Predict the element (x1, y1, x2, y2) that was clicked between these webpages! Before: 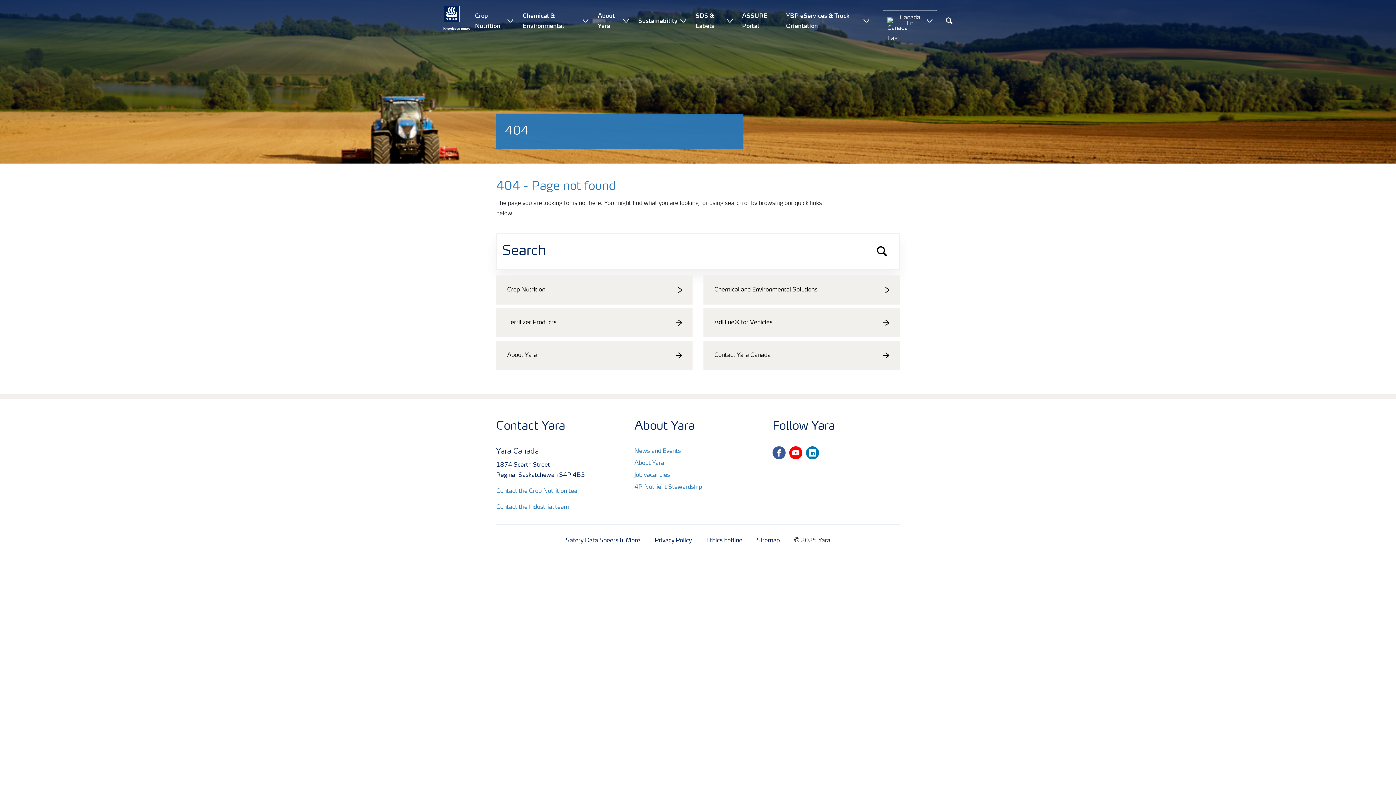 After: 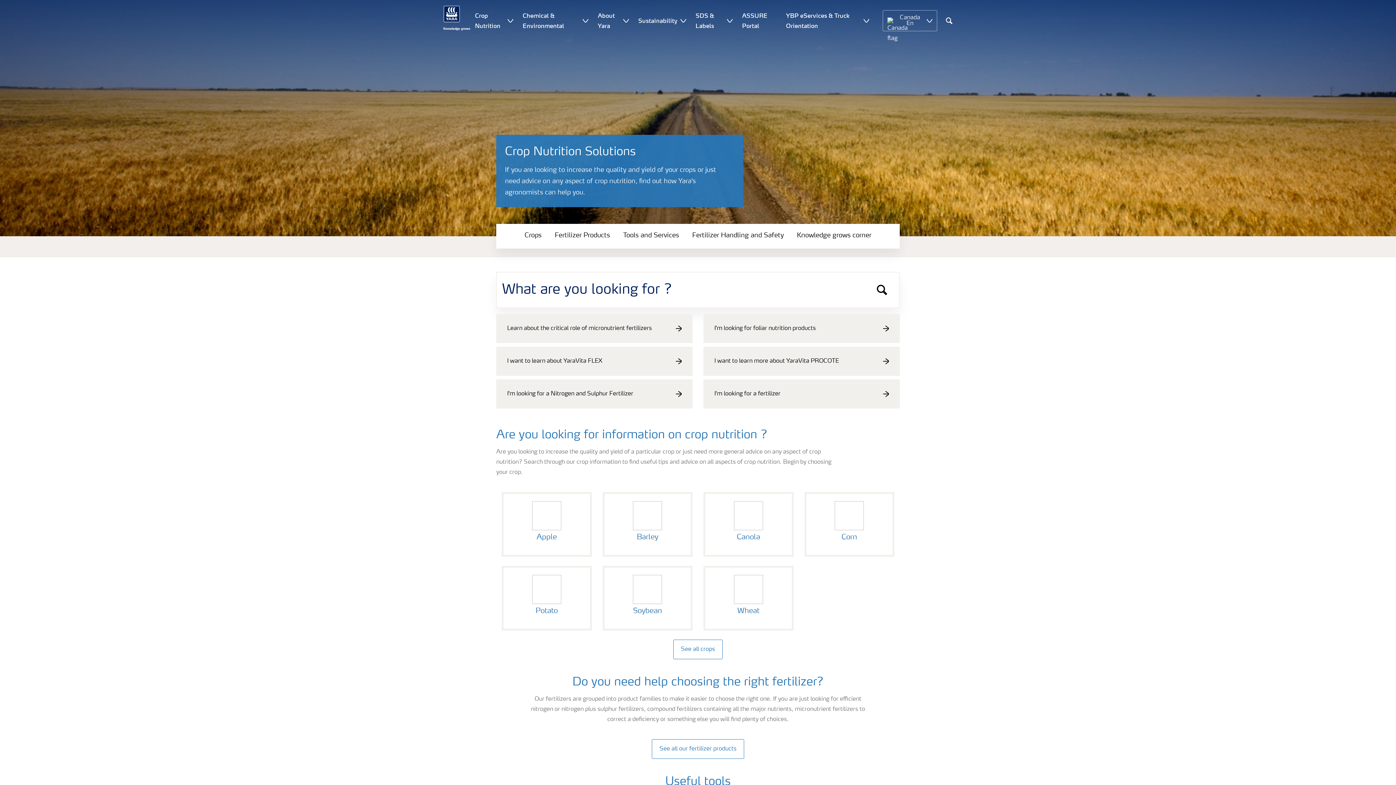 Action: label: Crop Nutrition bbox: (475, 4, 504, 36)